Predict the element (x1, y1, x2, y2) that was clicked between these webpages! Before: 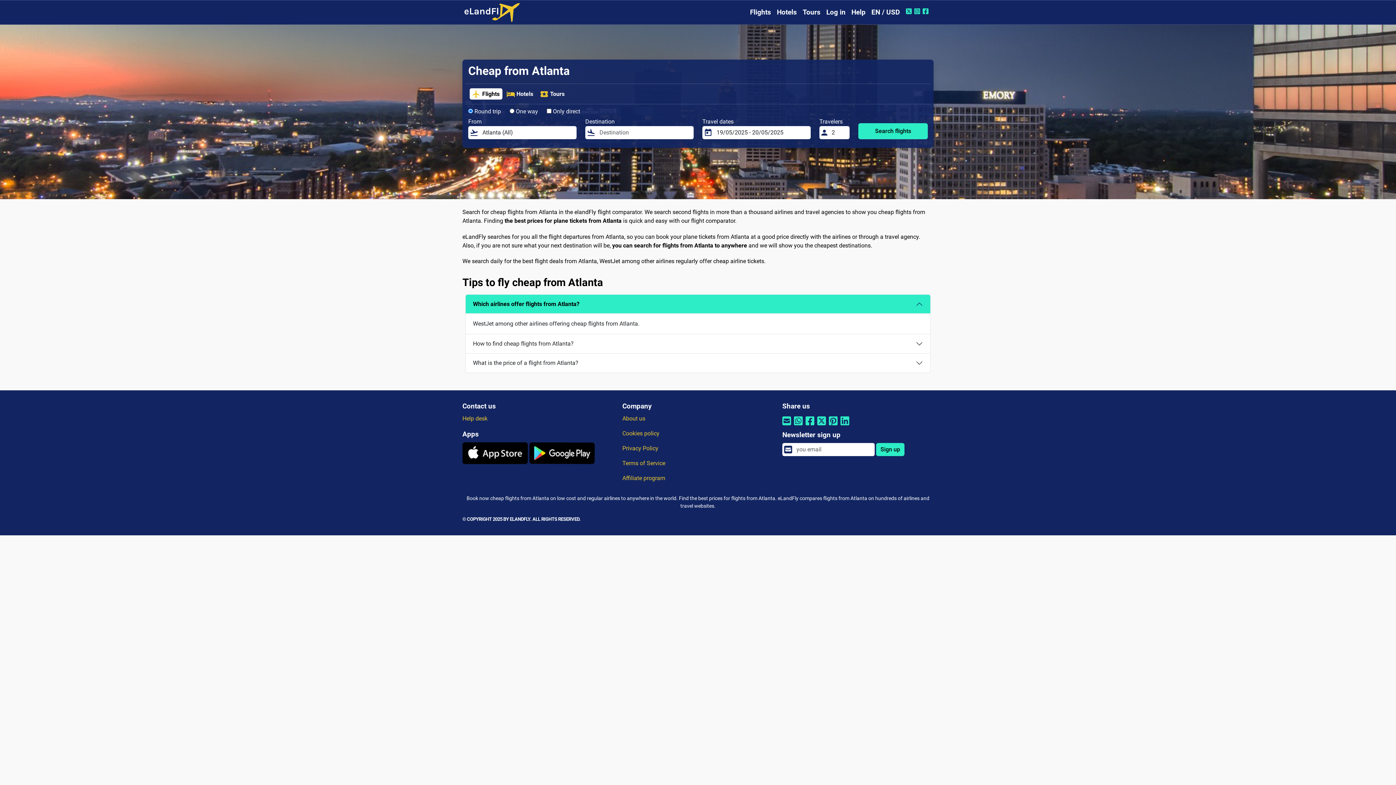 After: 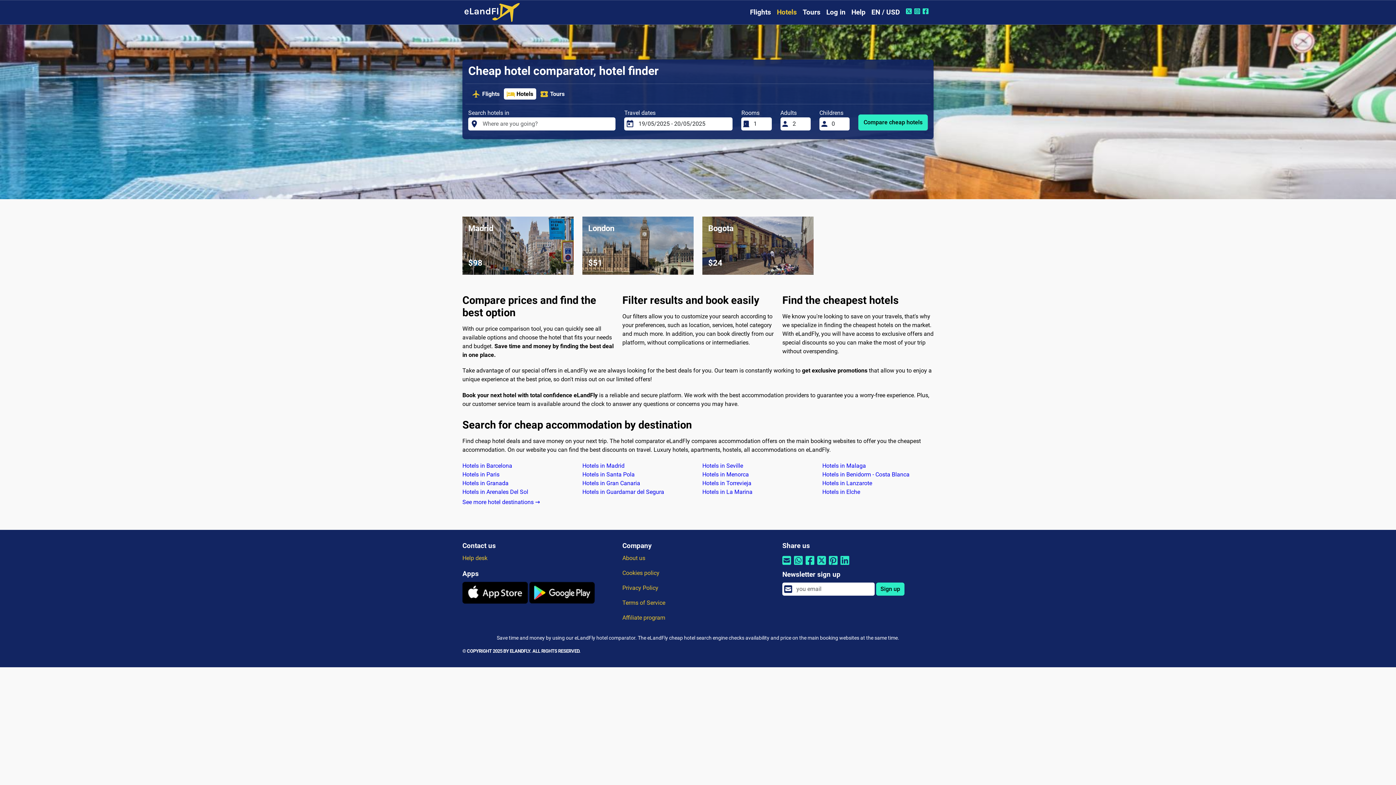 Action: bbox: (774, 4, 800, 20) label: Hotels